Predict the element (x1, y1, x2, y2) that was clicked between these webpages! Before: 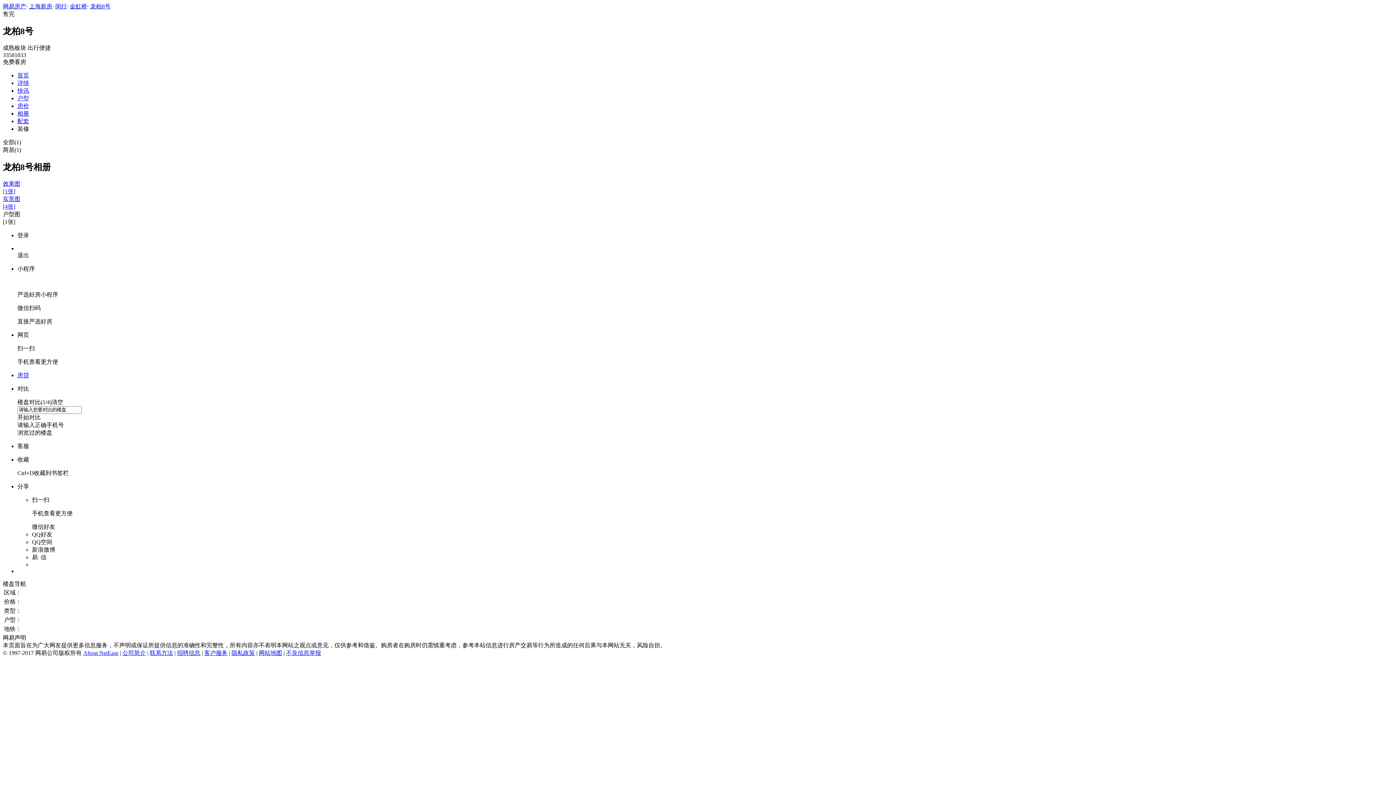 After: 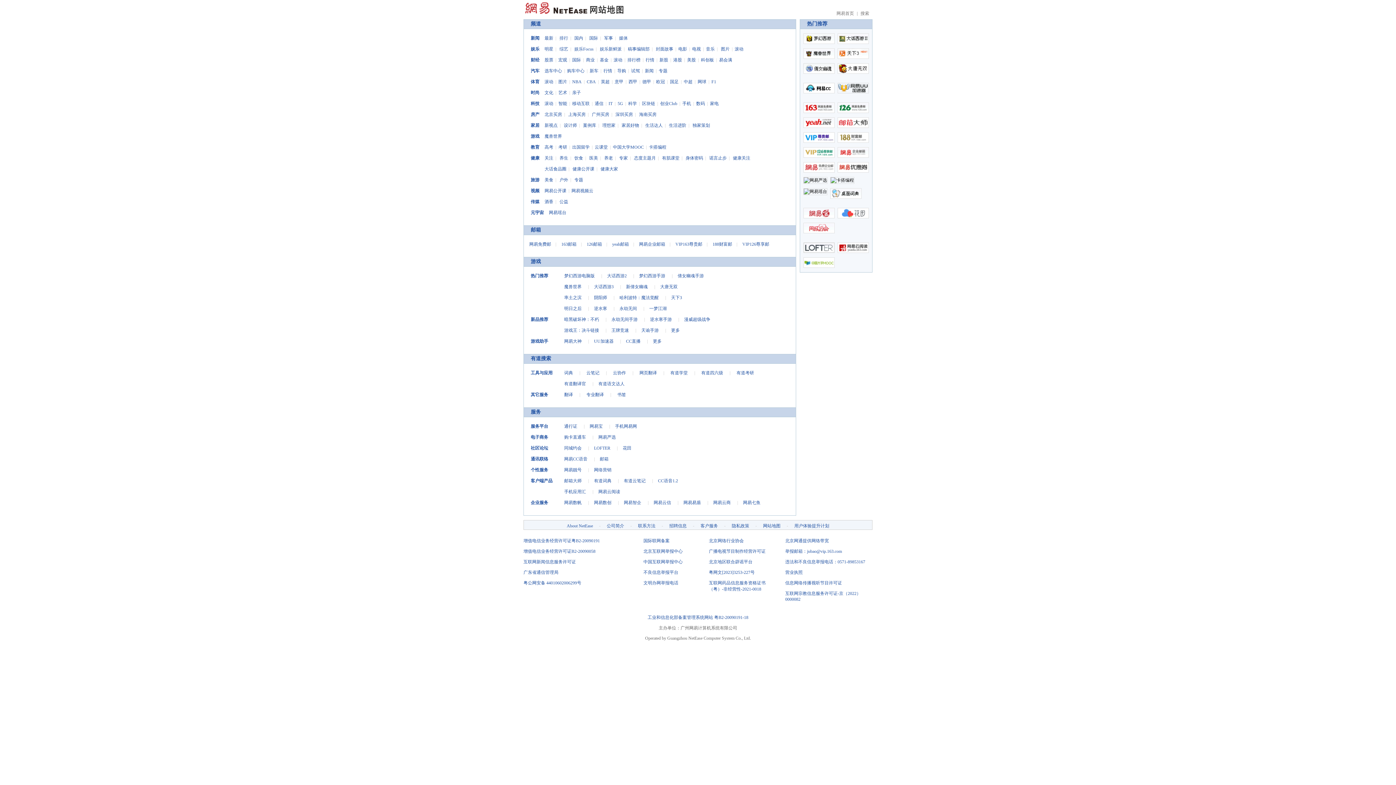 Action: bbox: (258, 650, 282, 656) label: 网站地图